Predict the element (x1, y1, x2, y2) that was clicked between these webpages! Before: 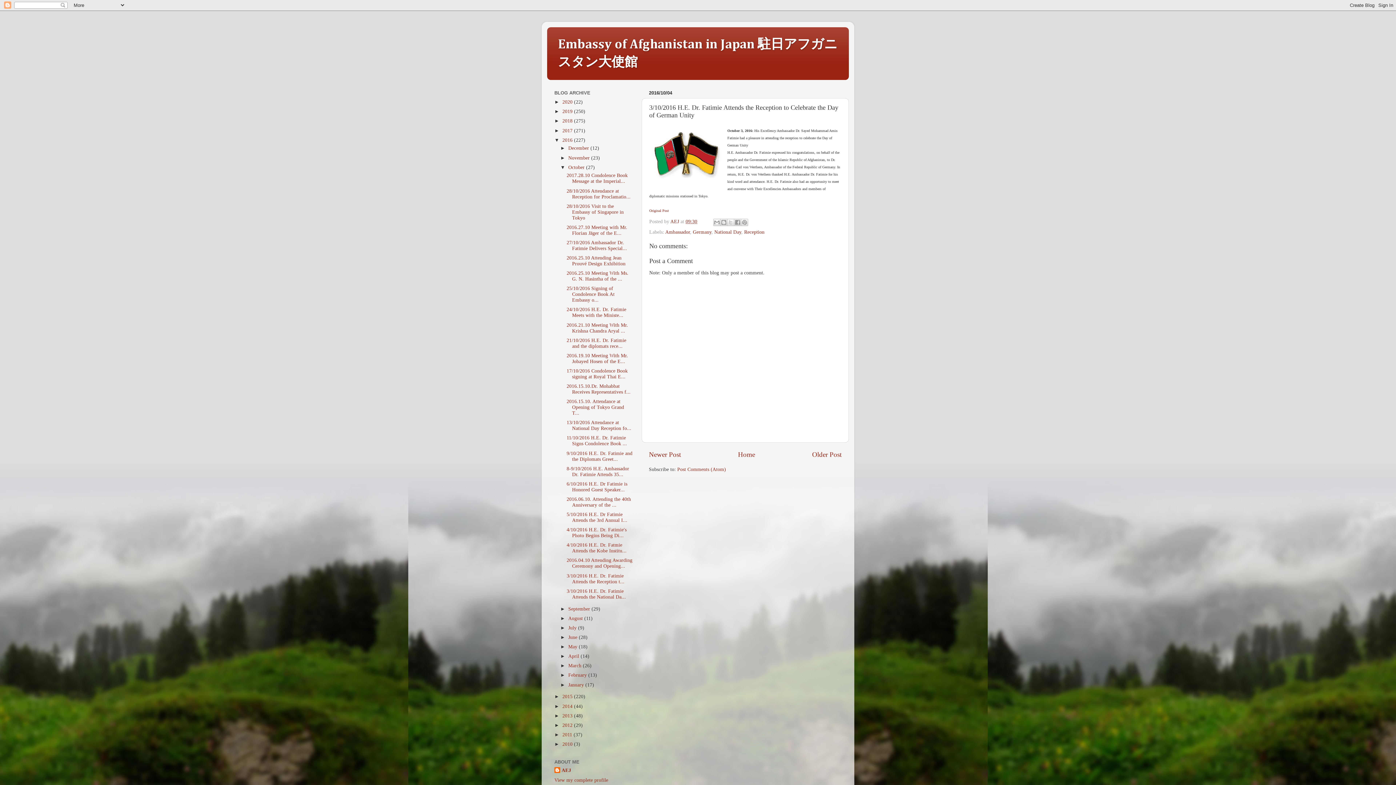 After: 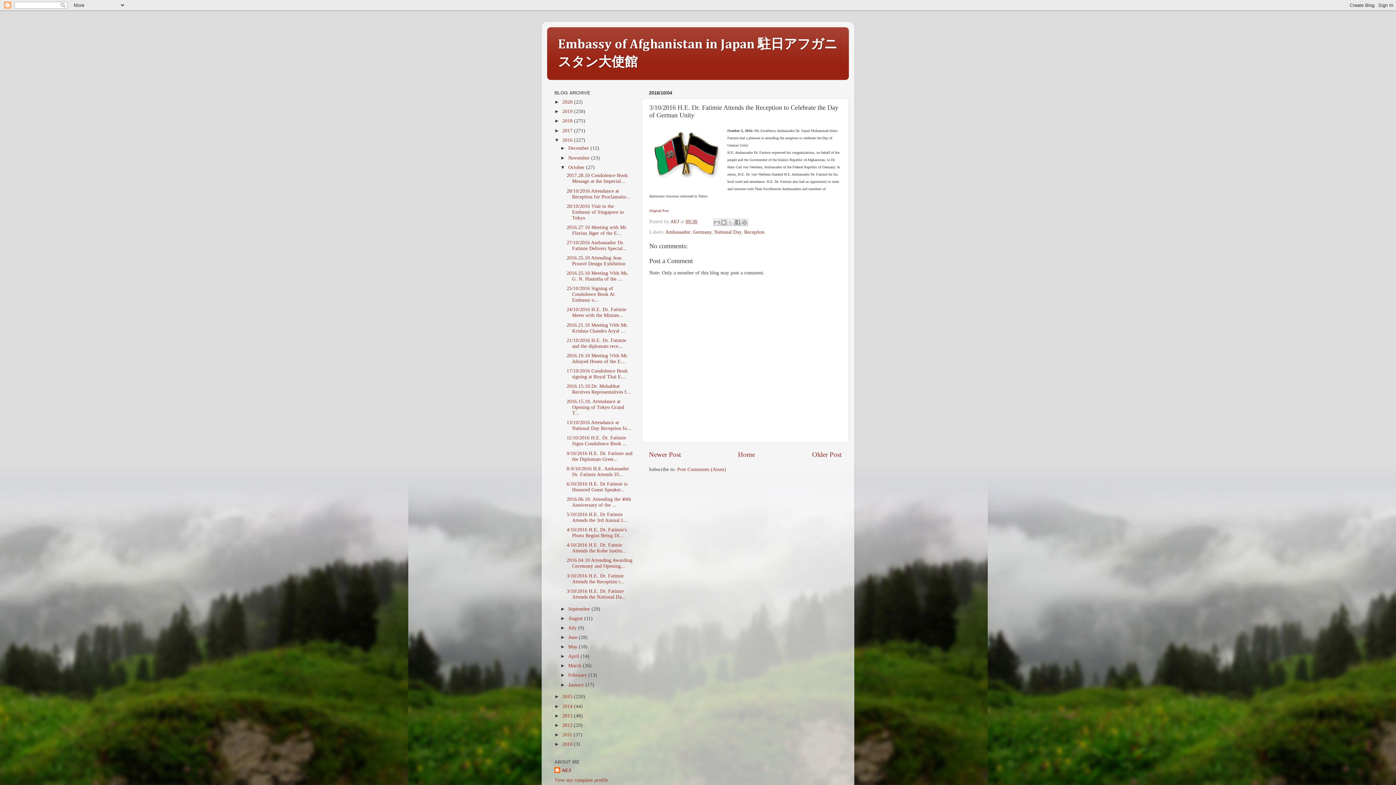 Action: label: 09:30 bbox: (685, 218, 697, 224)